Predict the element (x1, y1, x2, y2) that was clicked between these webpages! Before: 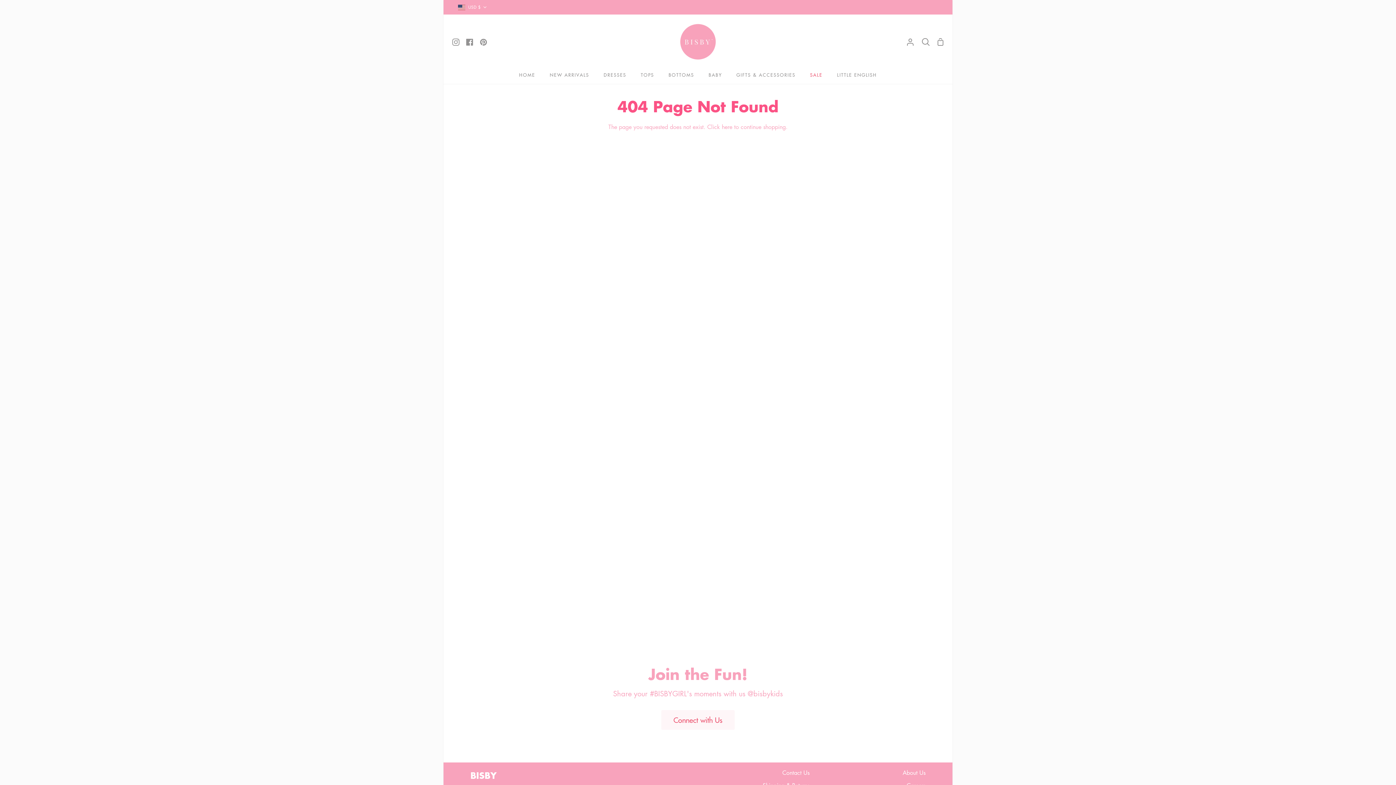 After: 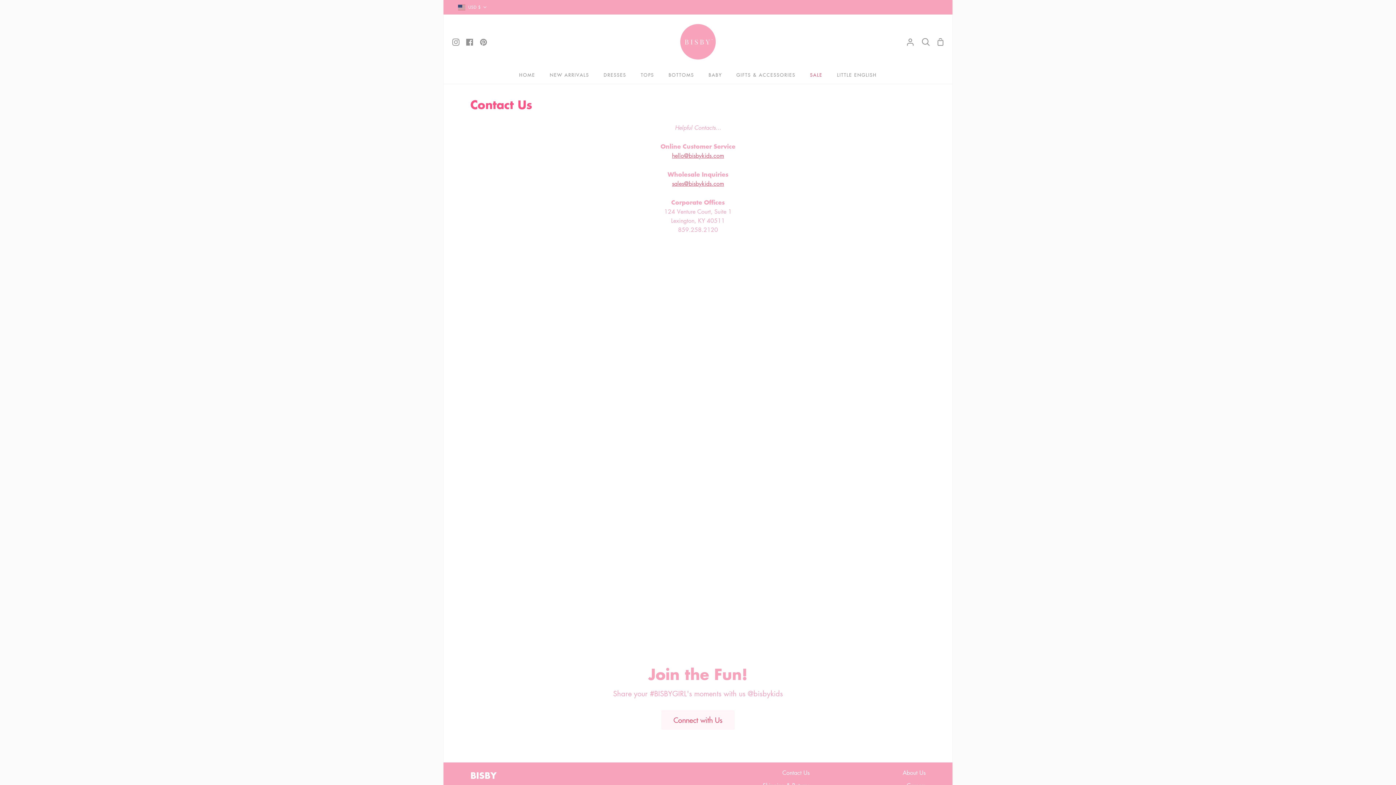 Action: bbox: (782, 768, 809, 776) label: Contact Us